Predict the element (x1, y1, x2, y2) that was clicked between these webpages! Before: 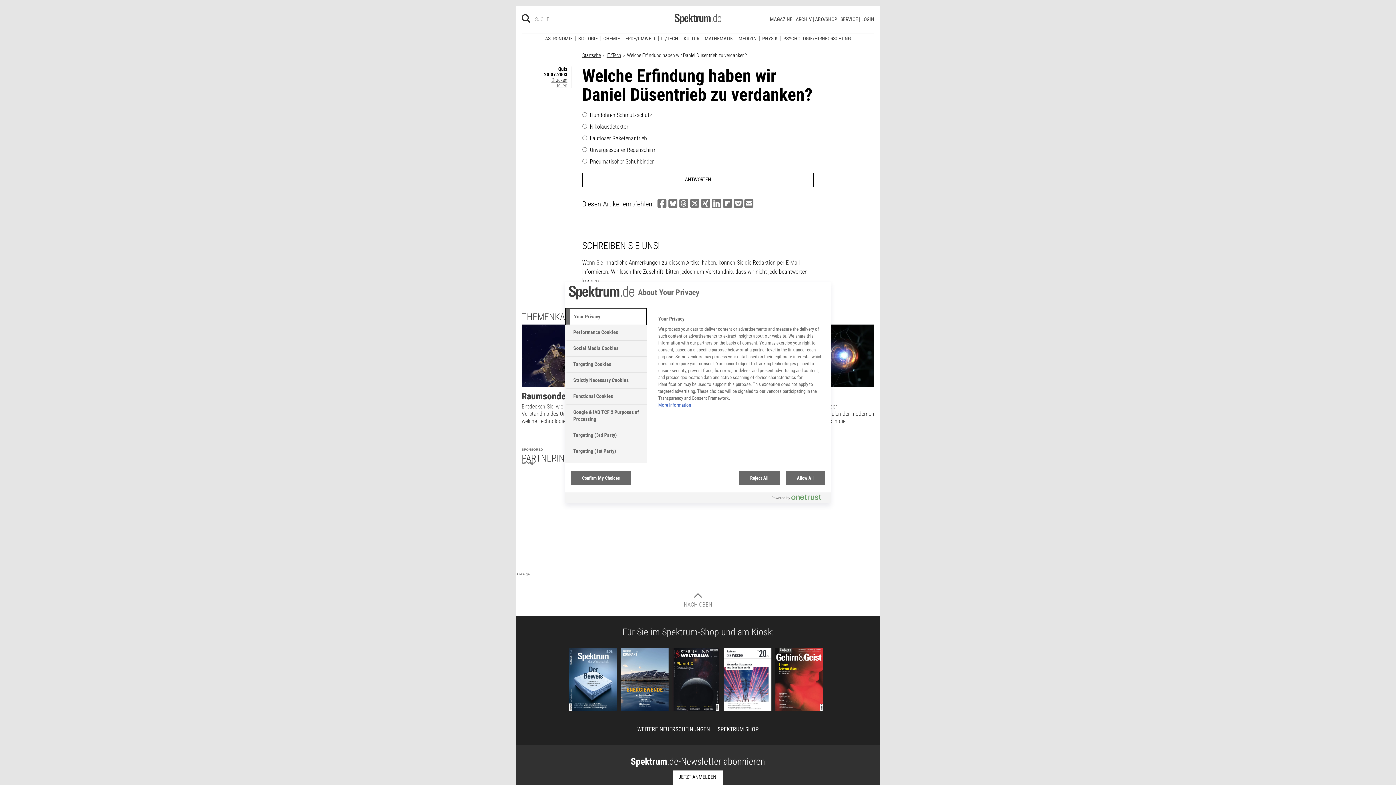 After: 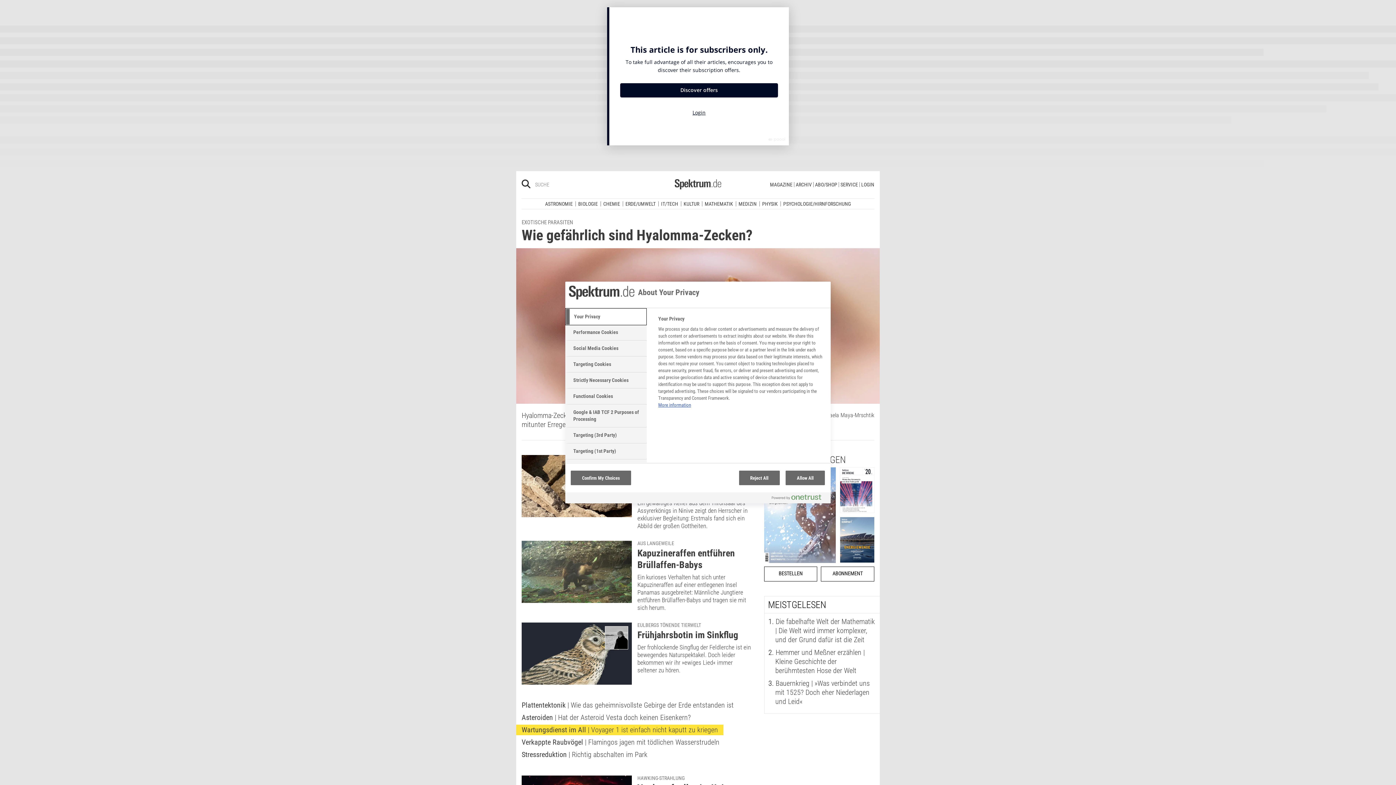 Action: label: Startseite bbox: (582, 46, 600, 52)